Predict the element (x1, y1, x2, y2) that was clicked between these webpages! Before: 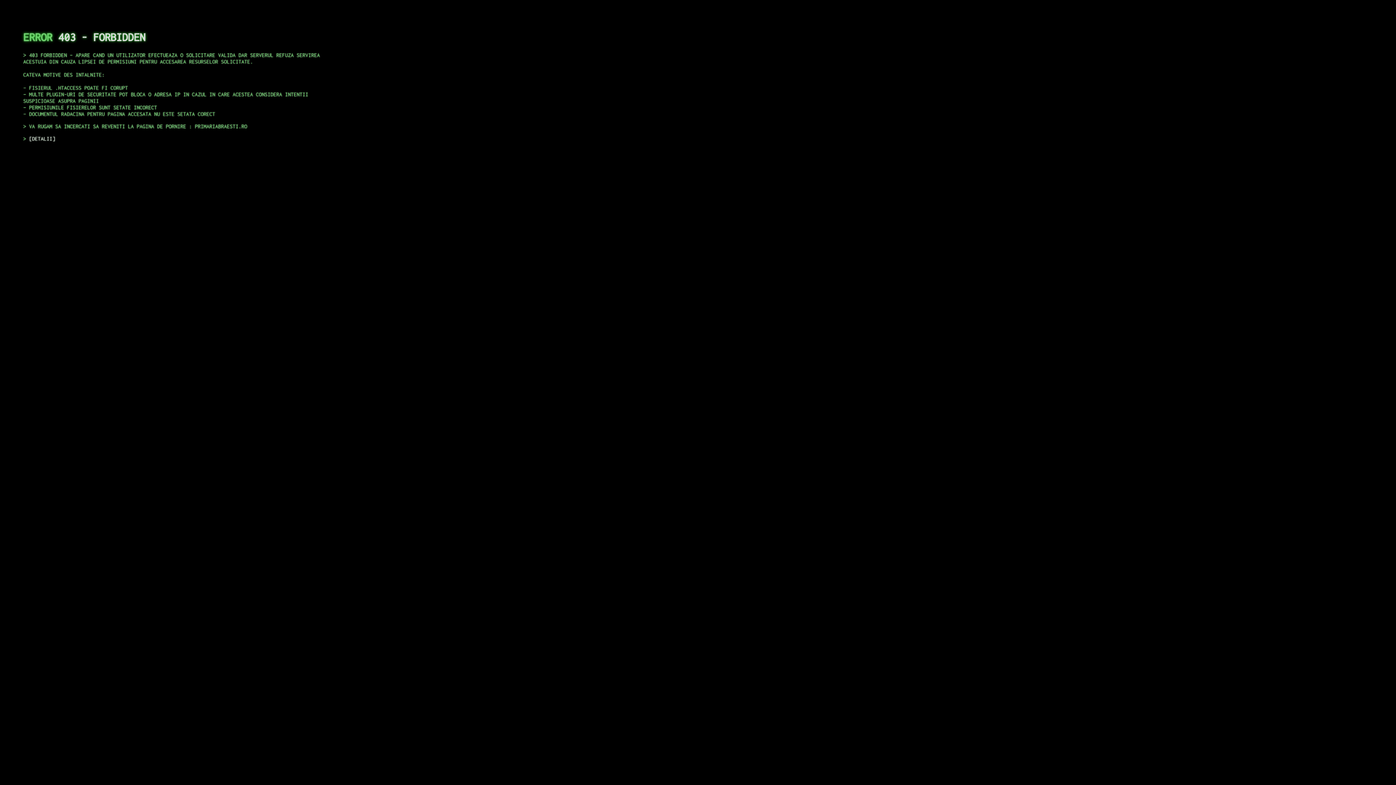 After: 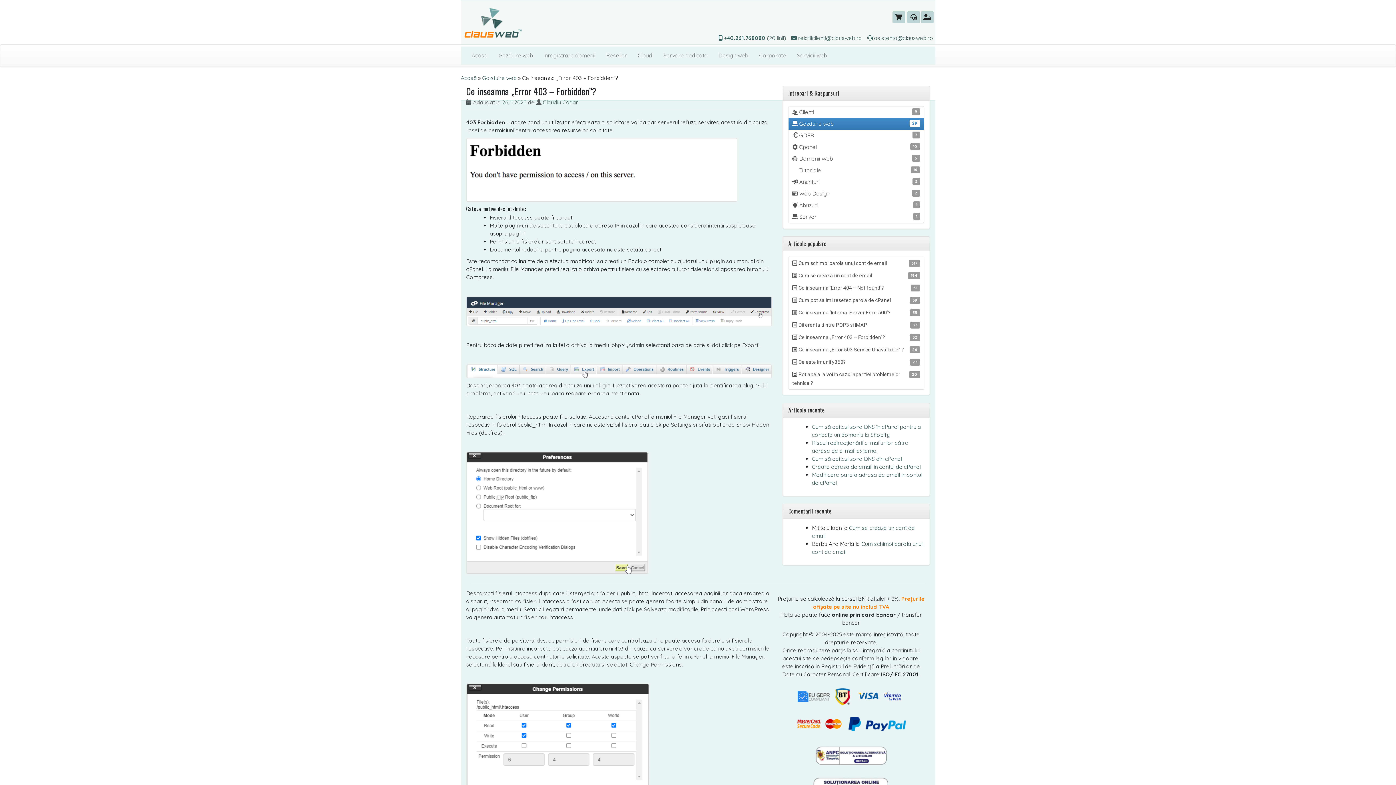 Action: bbox: (29, 135, 55, 141) label: DETALII